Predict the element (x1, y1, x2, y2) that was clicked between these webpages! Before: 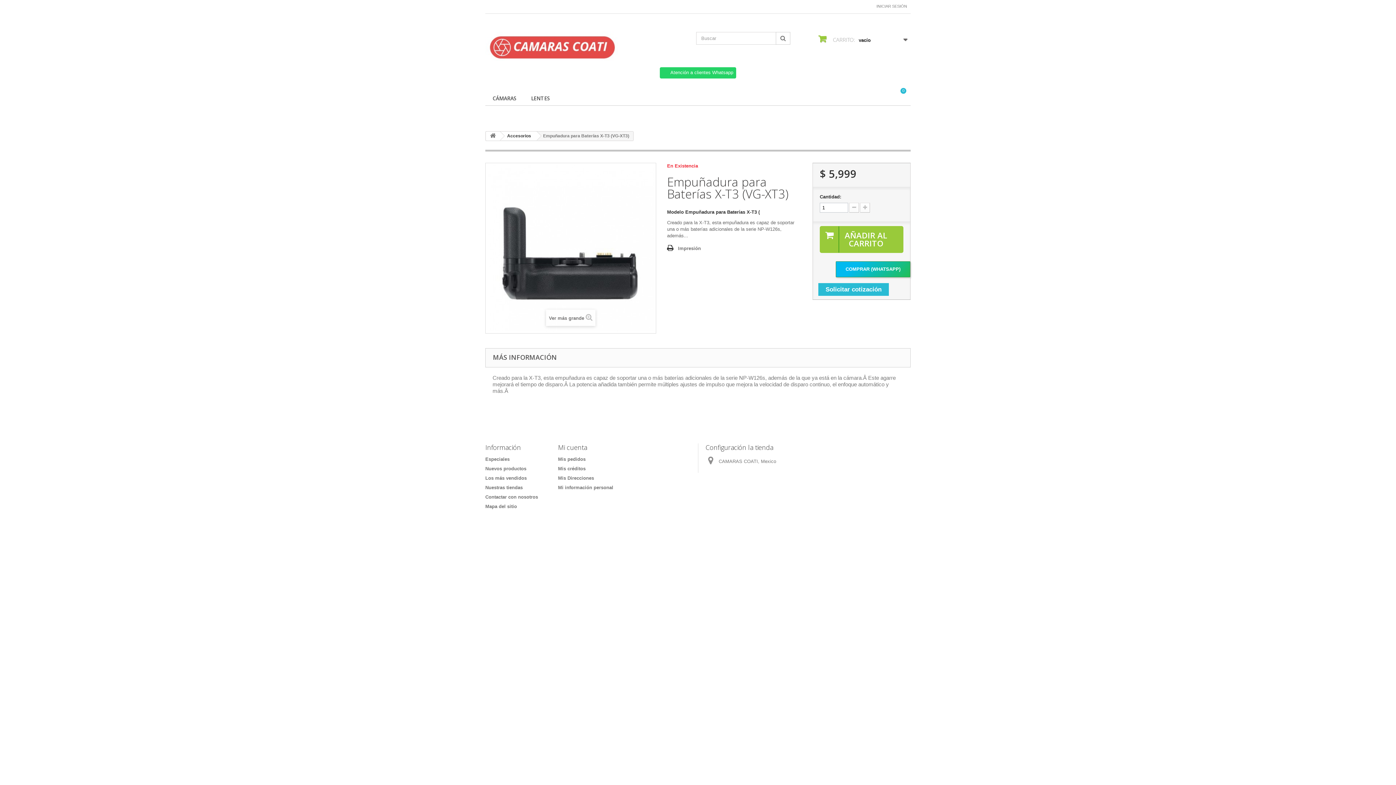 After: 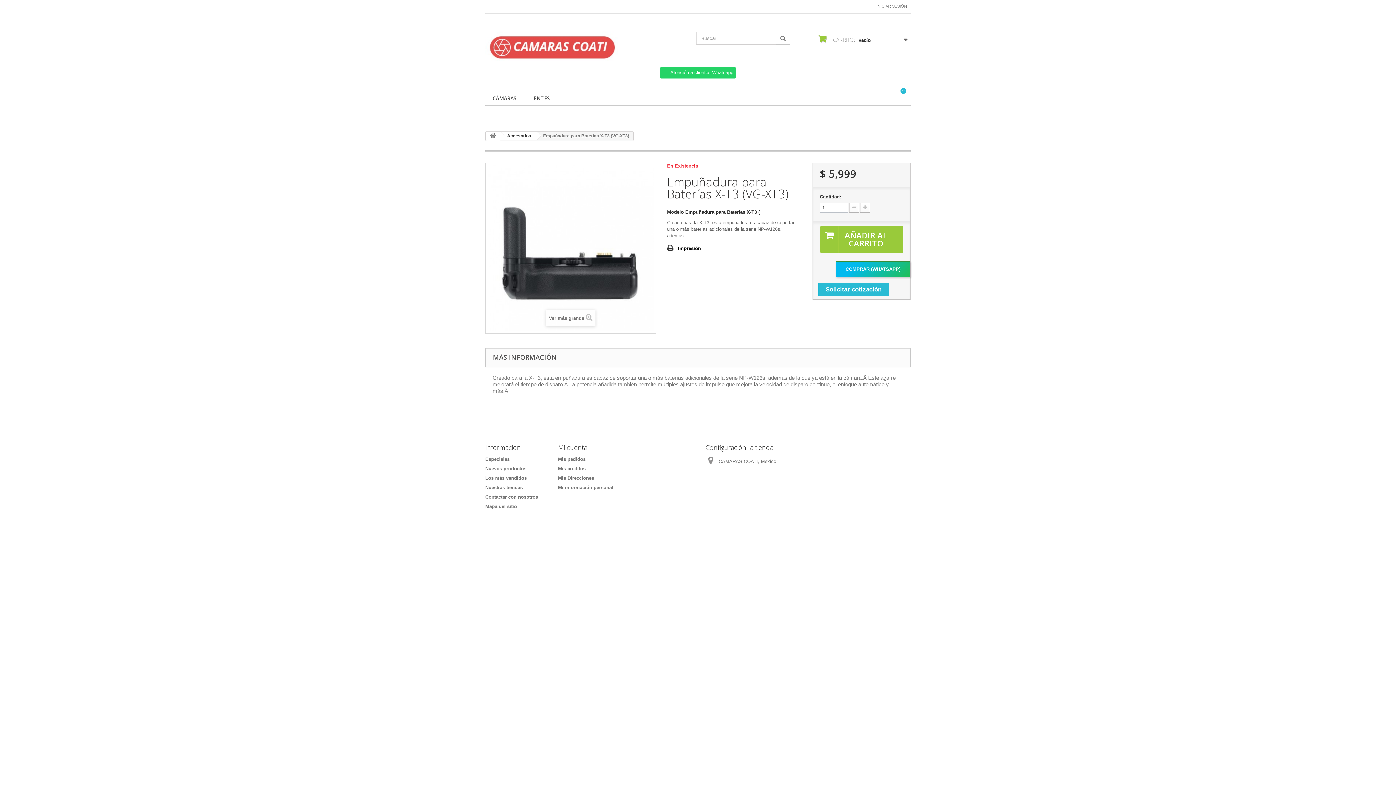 Action: bbox: (667, 244, 701, 252) label: Impresión